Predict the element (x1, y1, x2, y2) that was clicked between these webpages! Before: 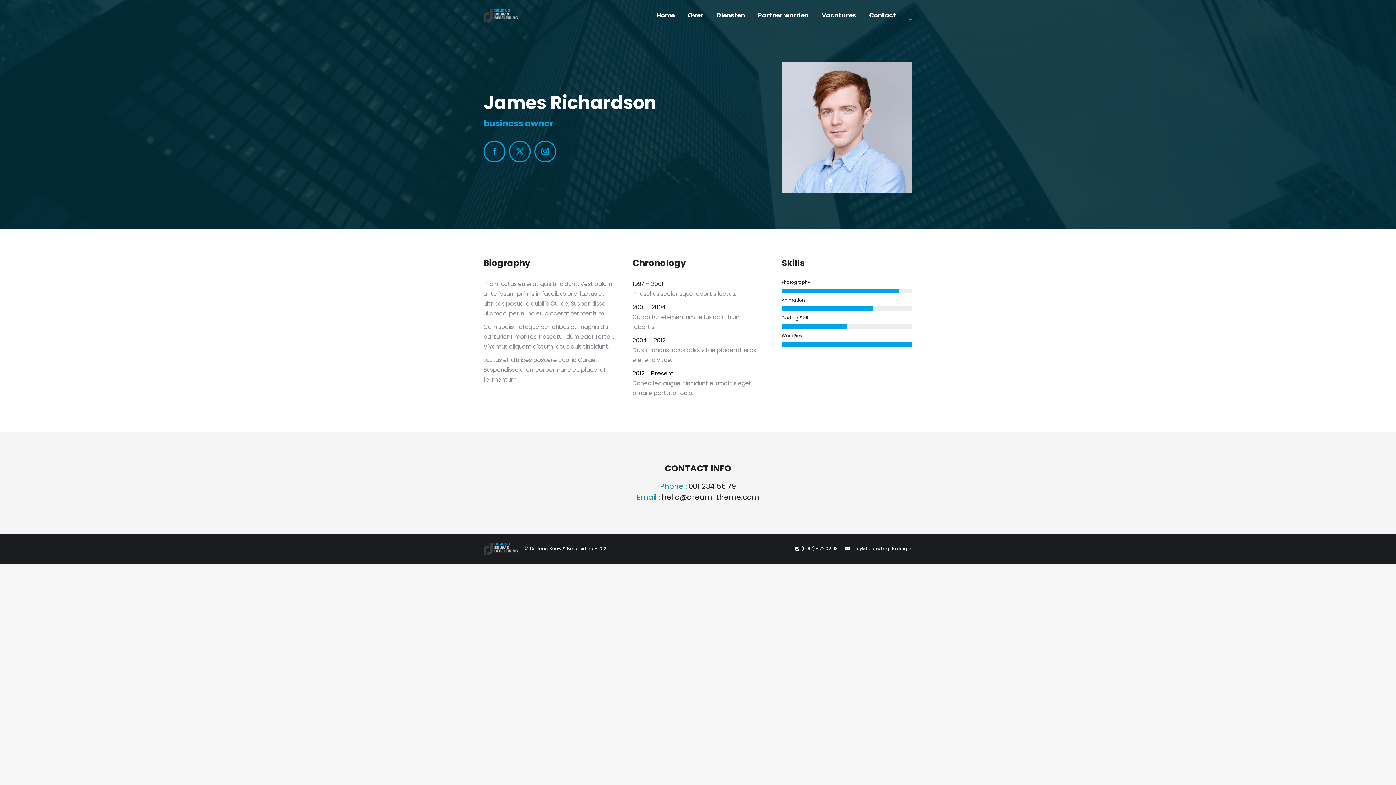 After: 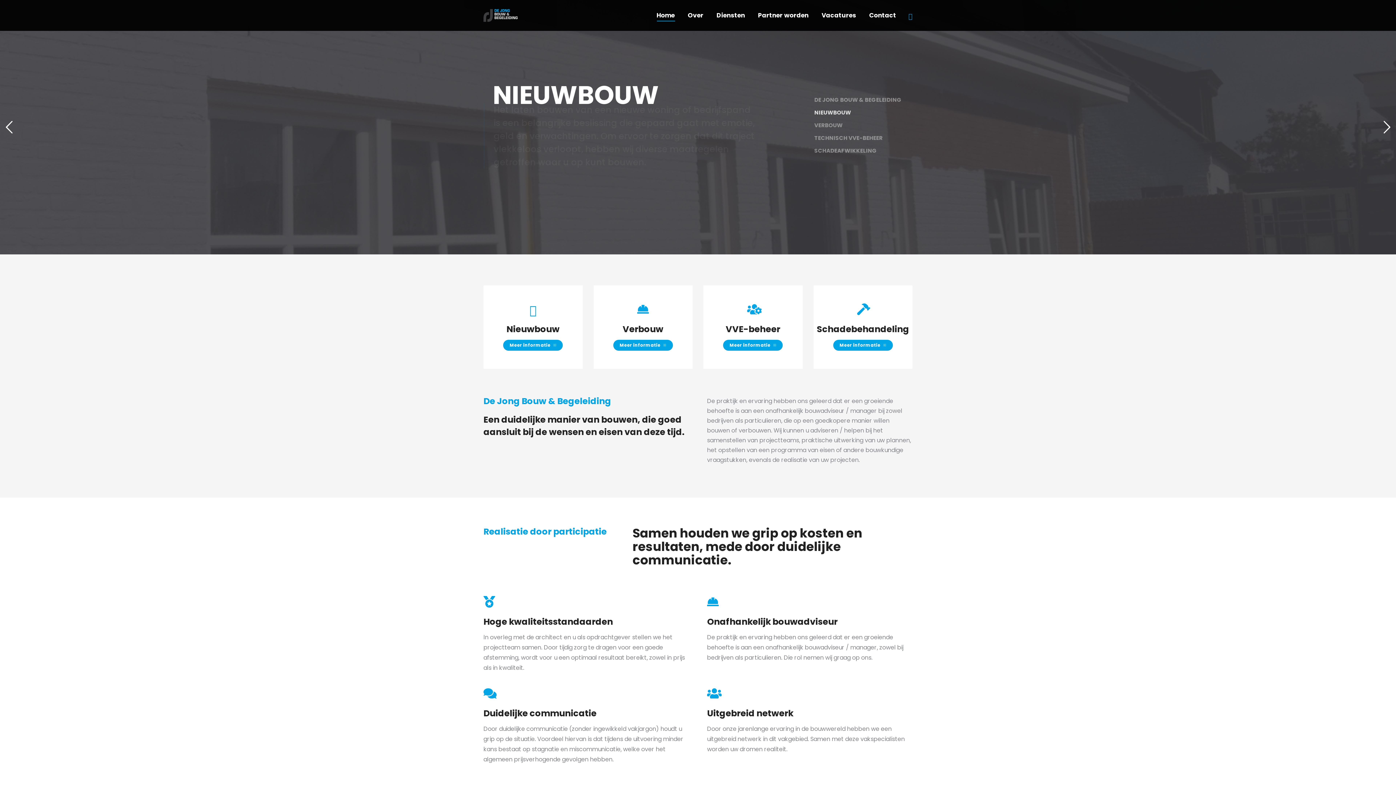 Action: bbox: (483, 9, 517, 21)